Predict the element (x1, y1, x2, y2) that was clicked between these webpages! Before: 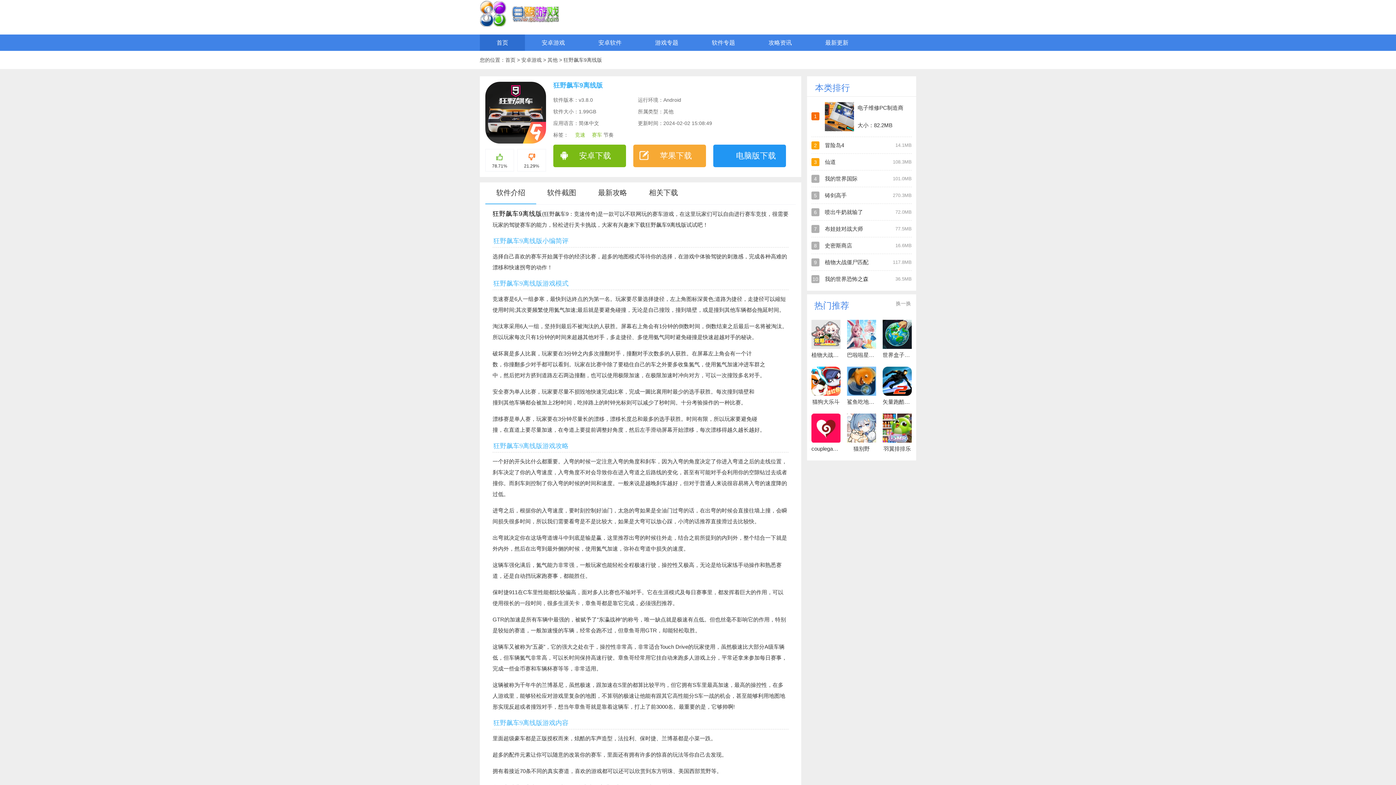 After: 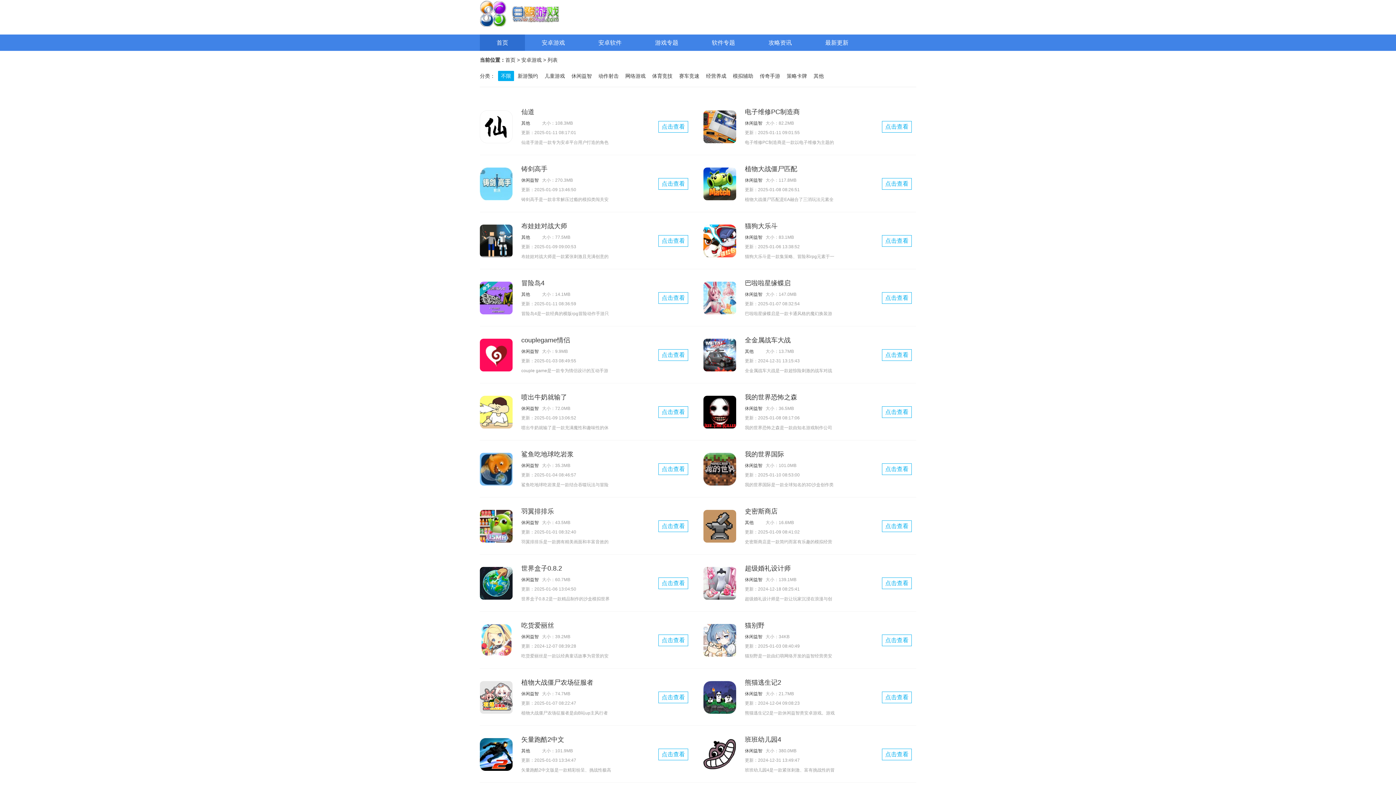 Action: bbox: (521, 57, 541, 62) label: 安卓游戏